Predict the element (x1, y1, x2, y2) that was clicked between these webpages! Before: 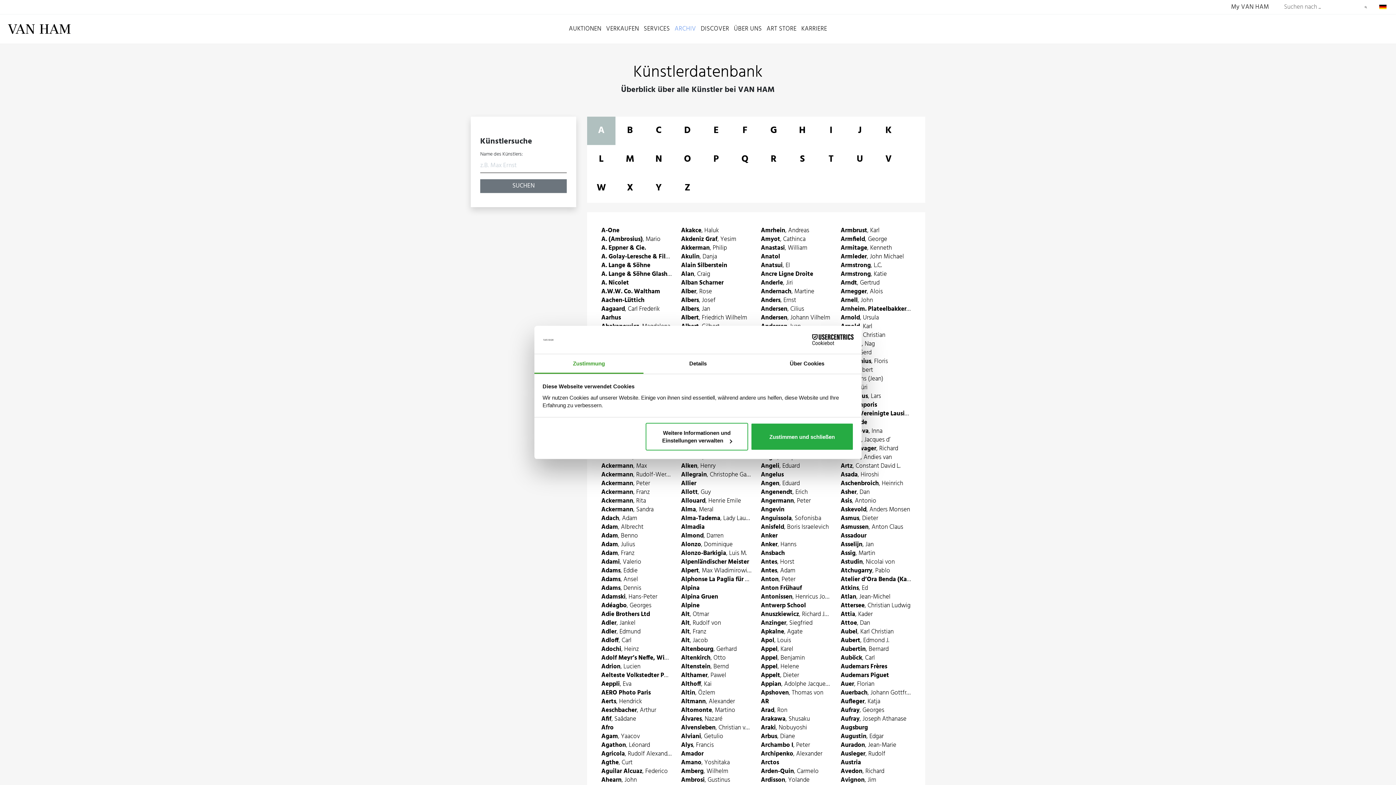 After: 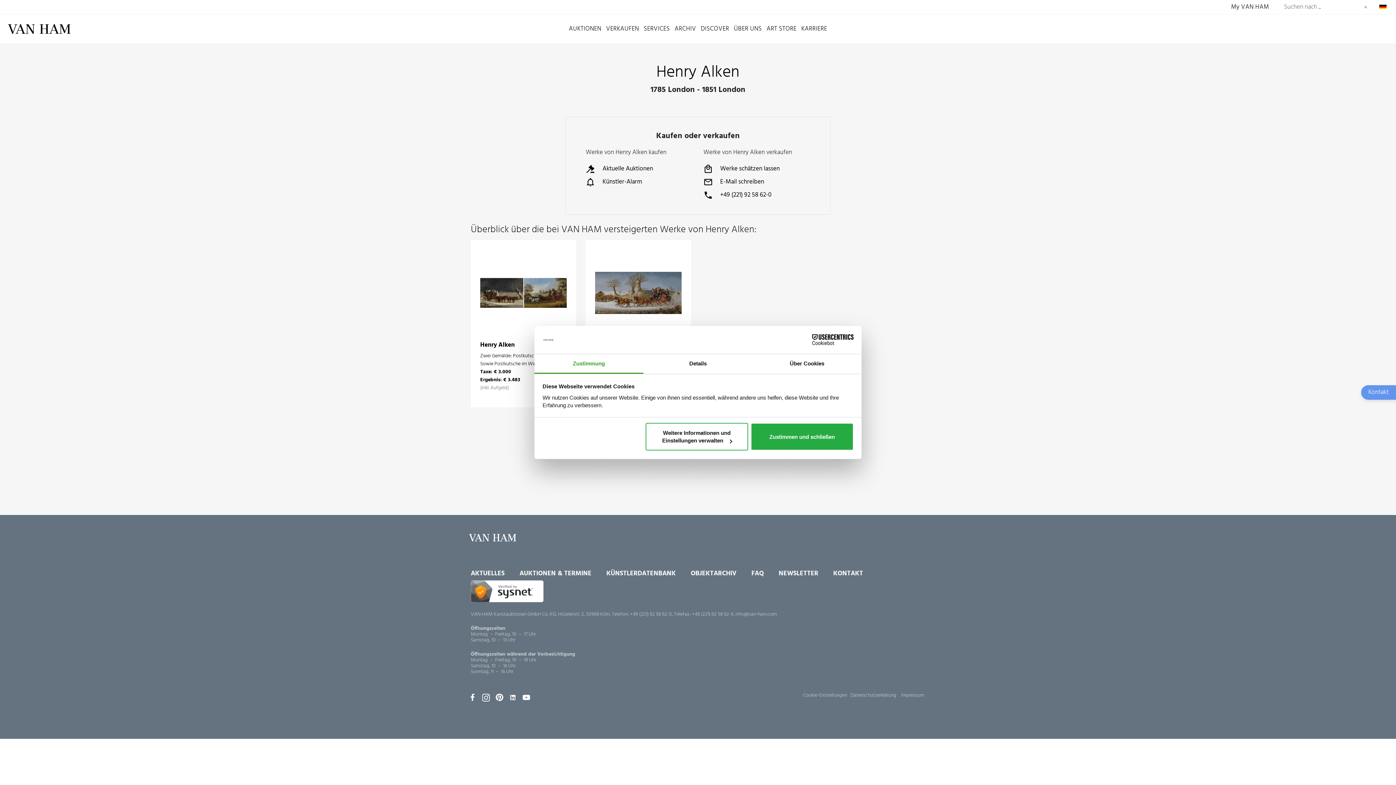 Action: label: Alken, Henry bbox: (681, 462, 751, 470)